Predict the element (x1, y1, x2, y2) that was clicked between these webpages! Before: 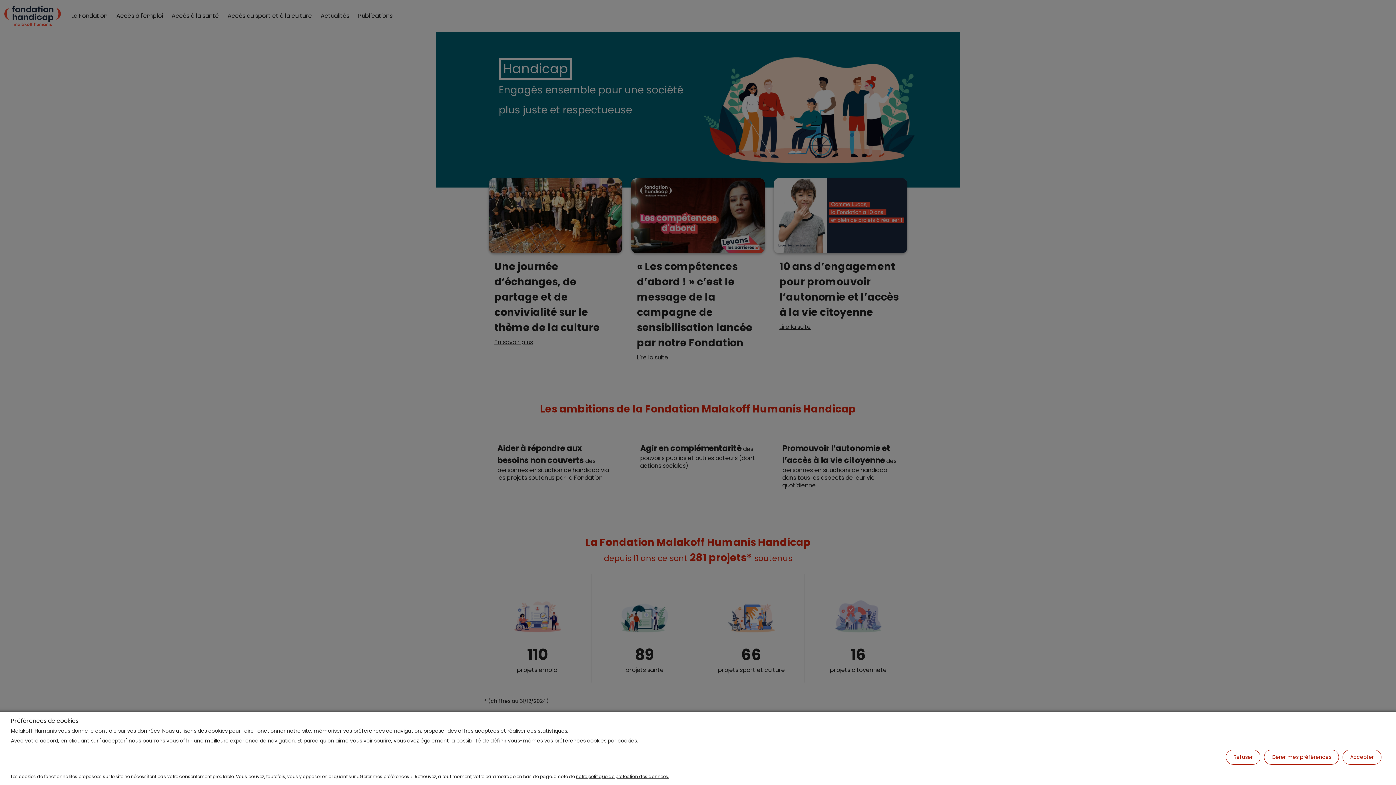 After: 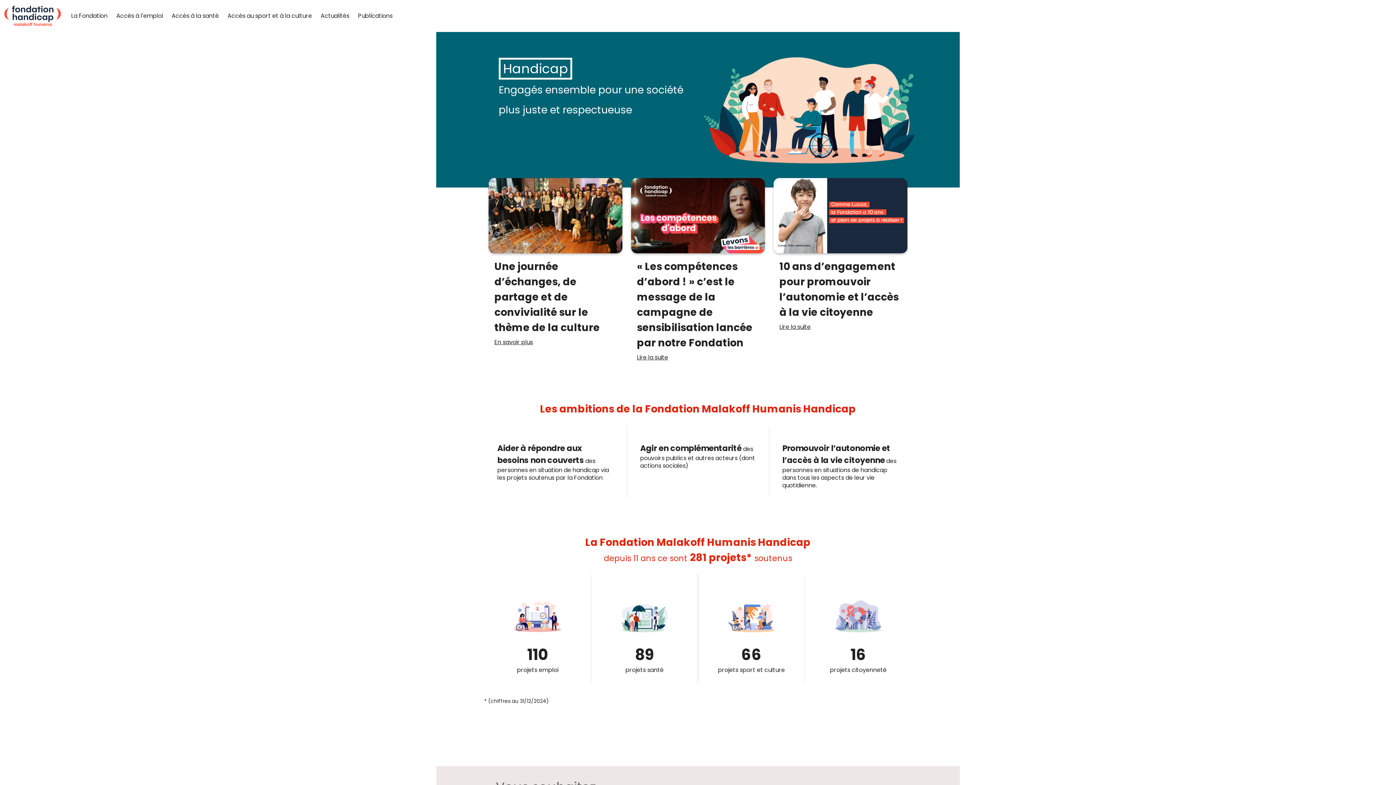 Action: bbox: (1342, 750, 1381, 765) label: Accepter